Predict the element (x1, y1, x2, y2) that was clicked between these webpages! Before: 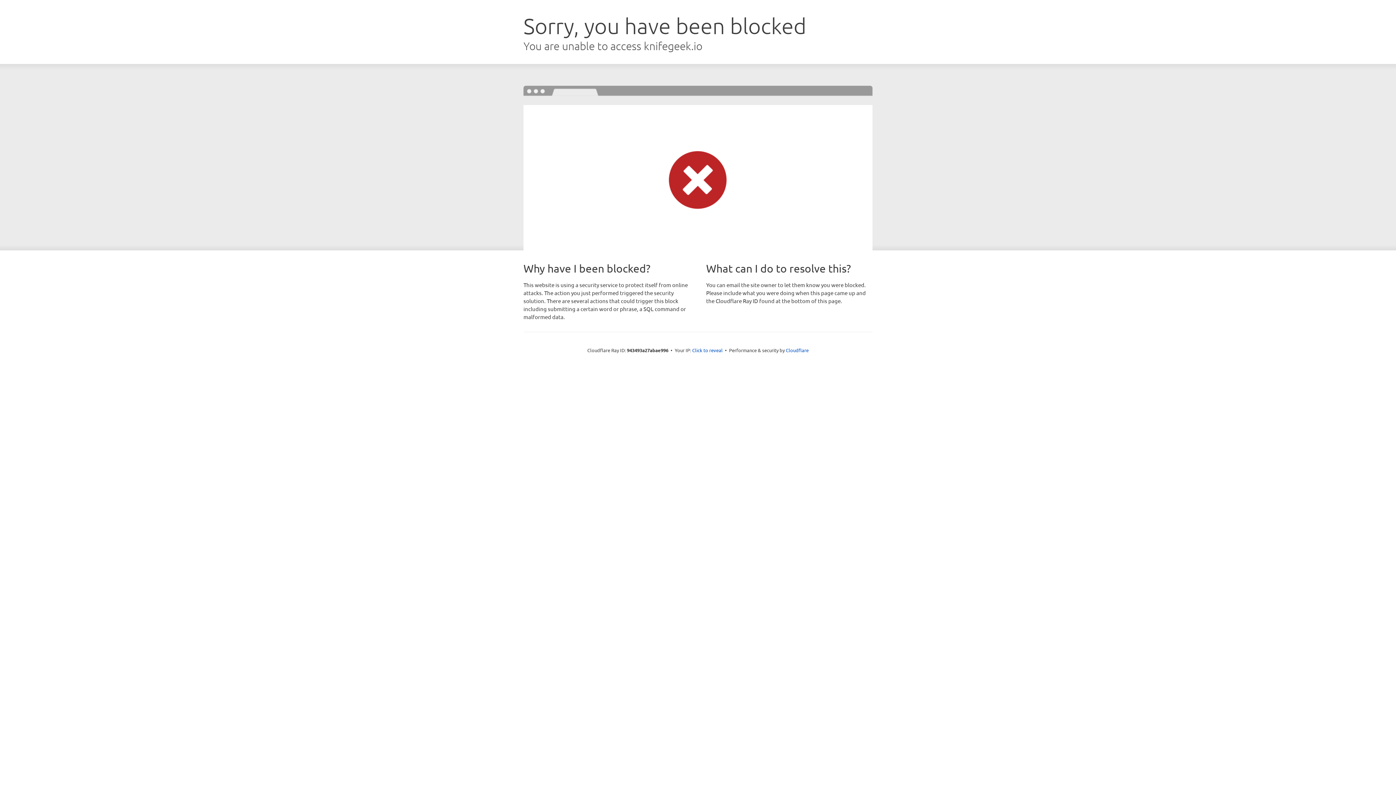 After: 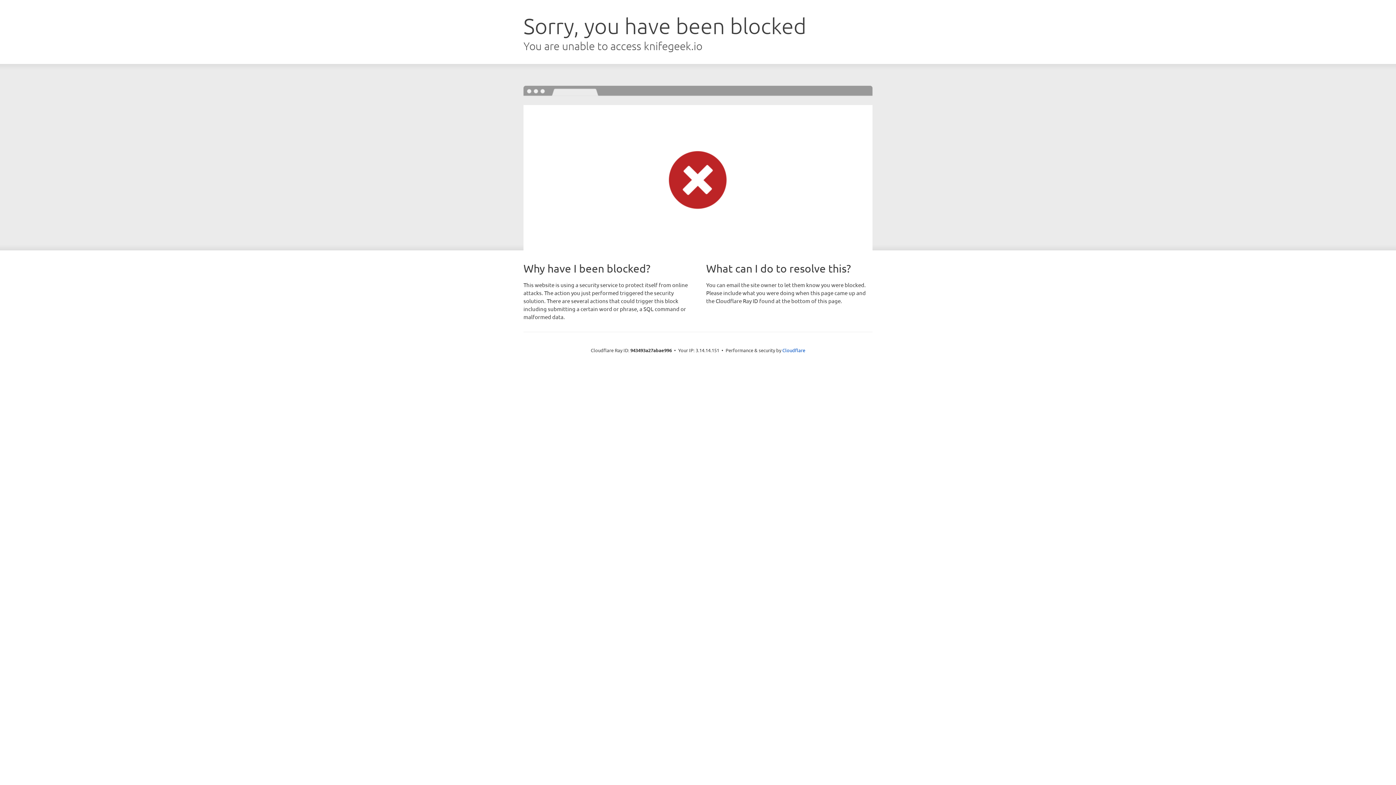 Action: bbox: (692, 346, 722, 353) label: Click to reveal